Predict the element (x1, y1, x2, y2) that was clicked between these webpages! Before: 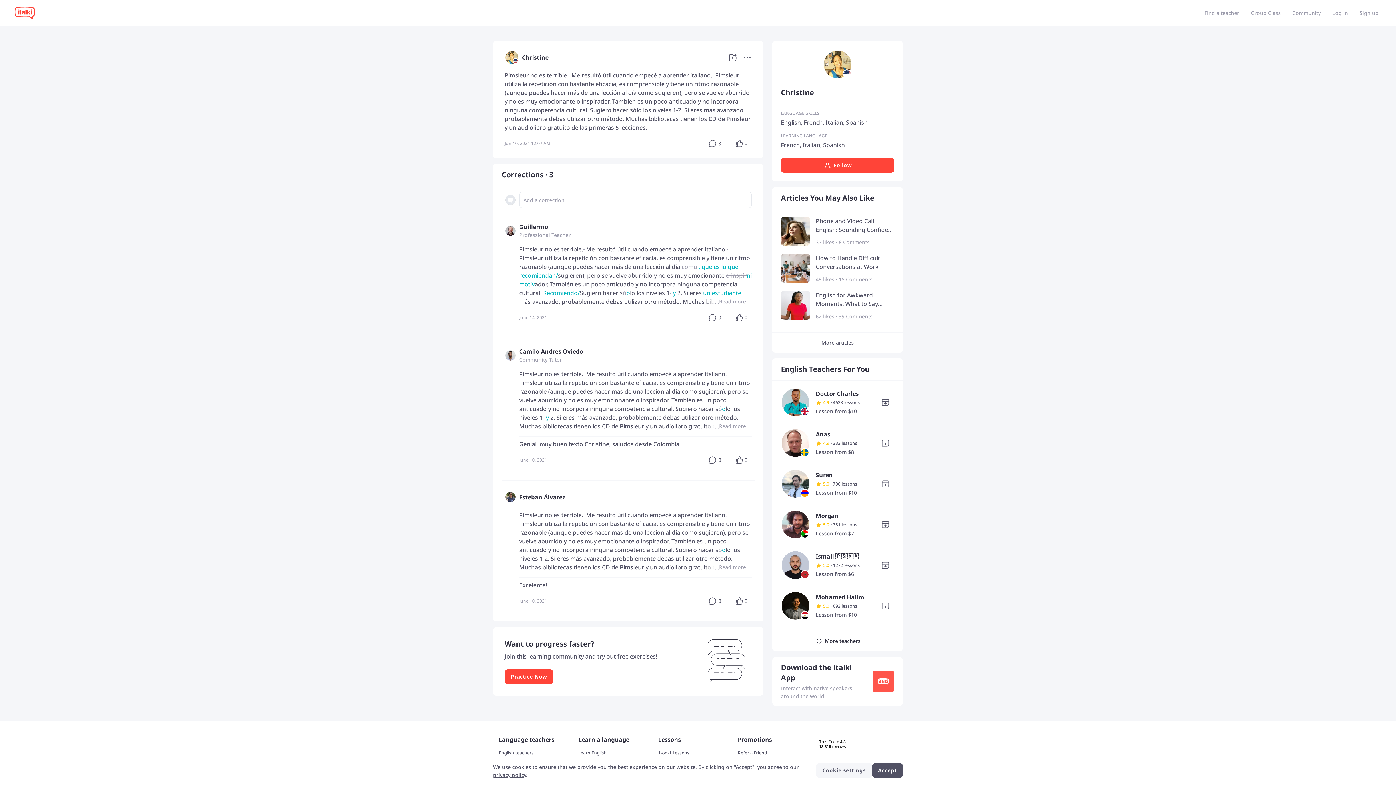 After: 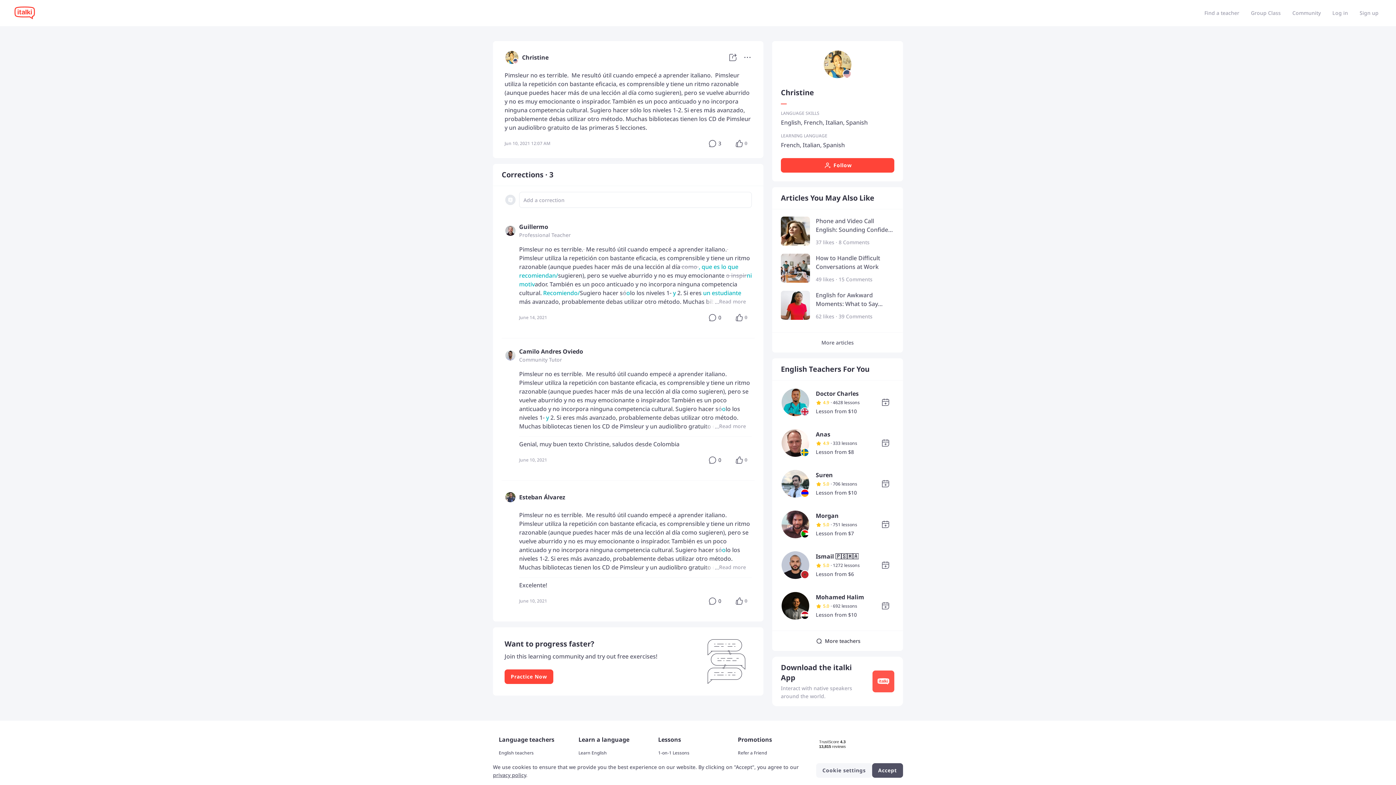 Action: bbox: (504, 53, 519, 60)